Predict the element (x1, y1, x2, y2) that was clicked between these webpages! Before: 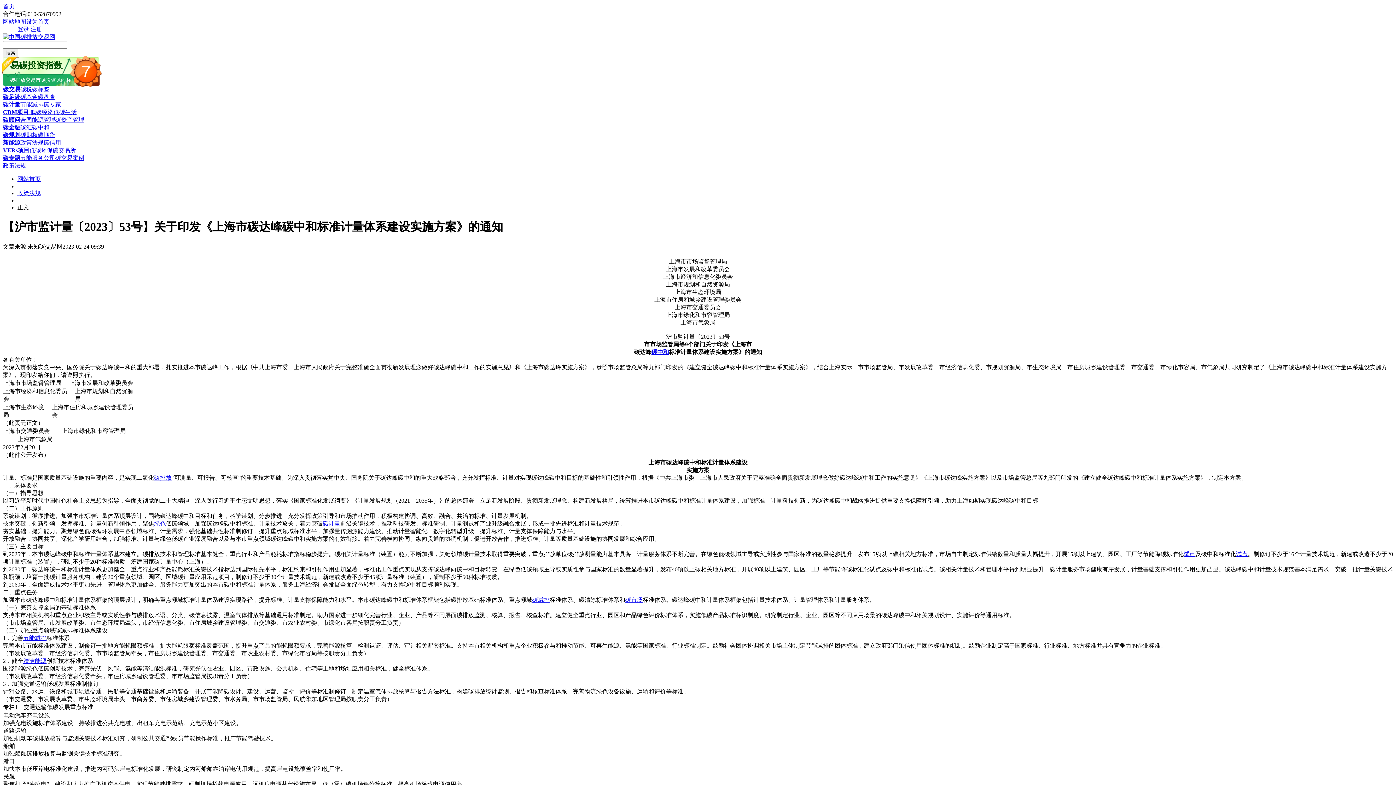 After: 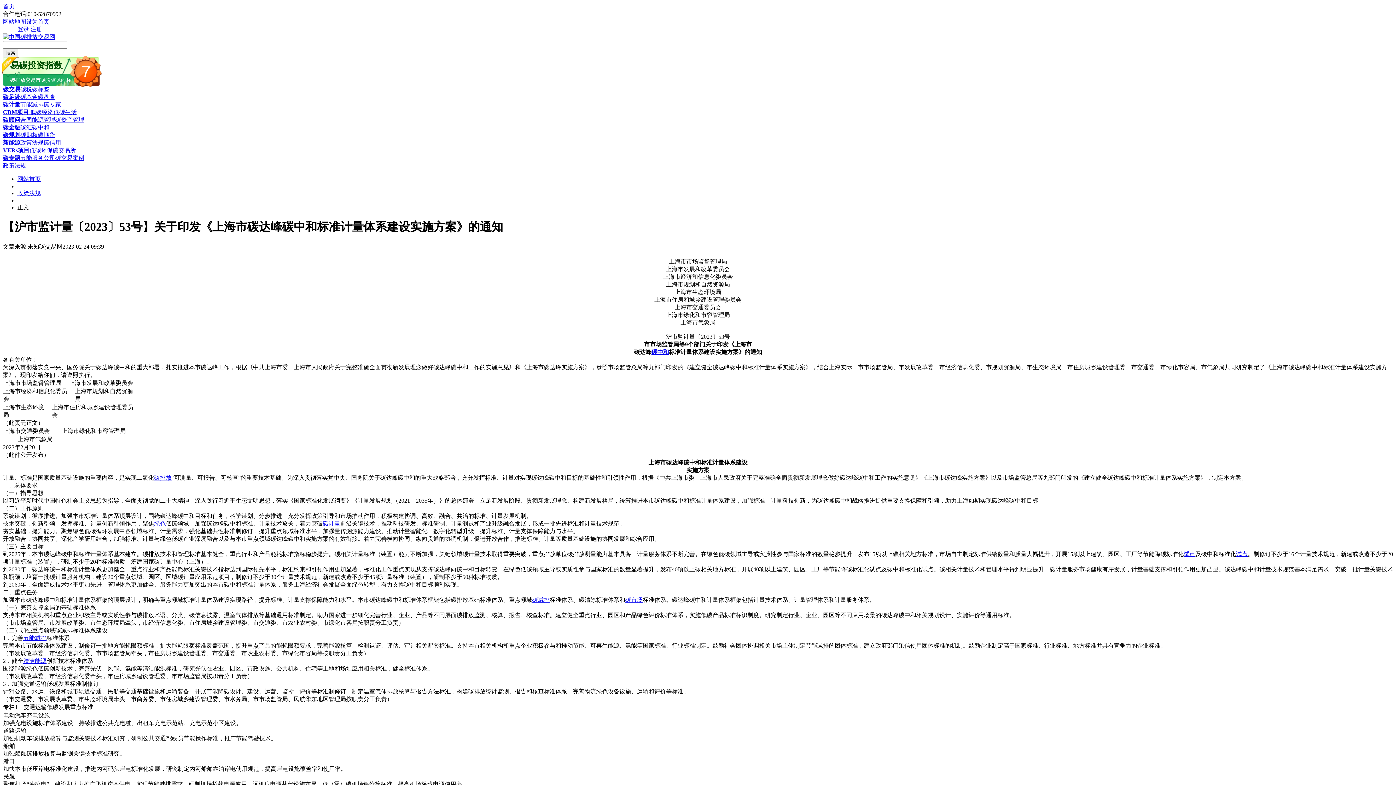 Action: bbox: (651, 349, 669, 355) label: 碳中和